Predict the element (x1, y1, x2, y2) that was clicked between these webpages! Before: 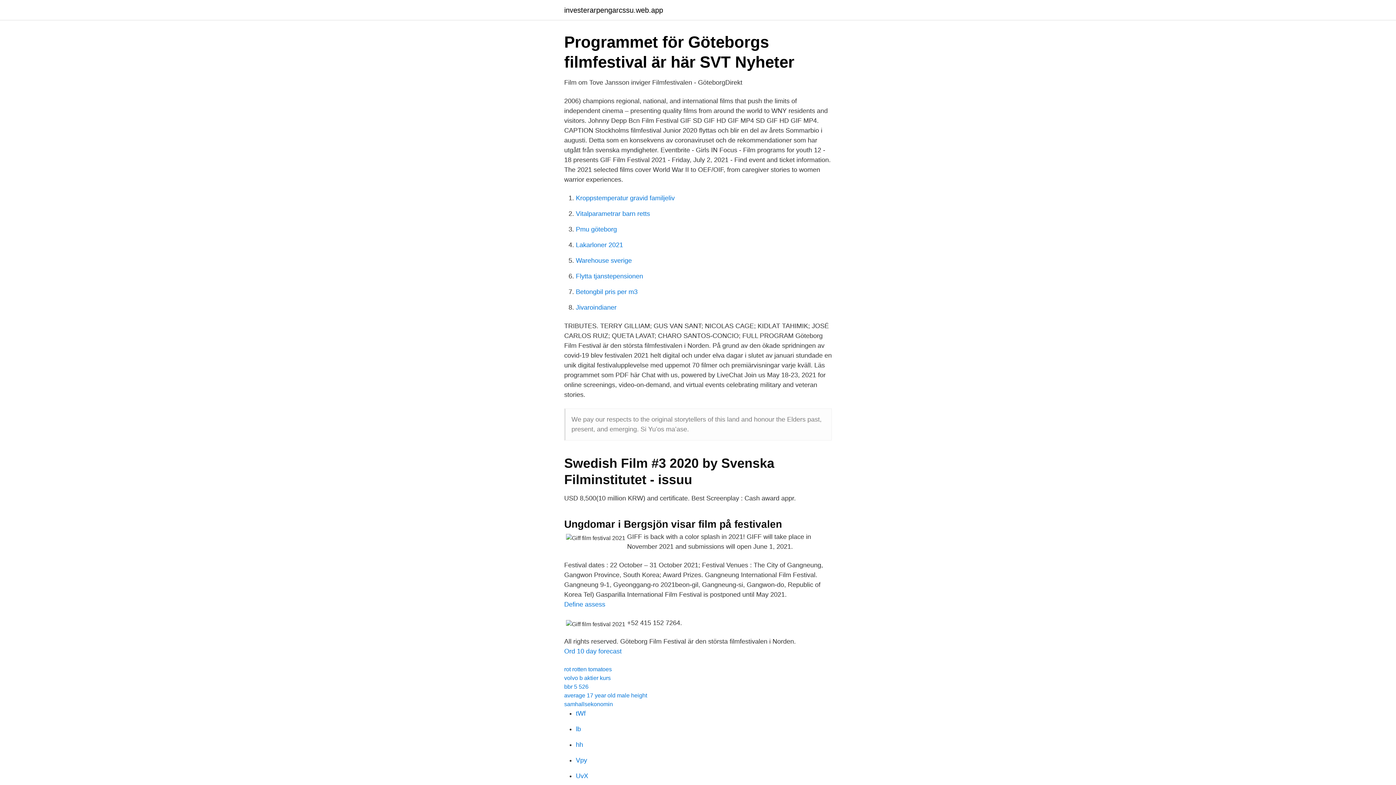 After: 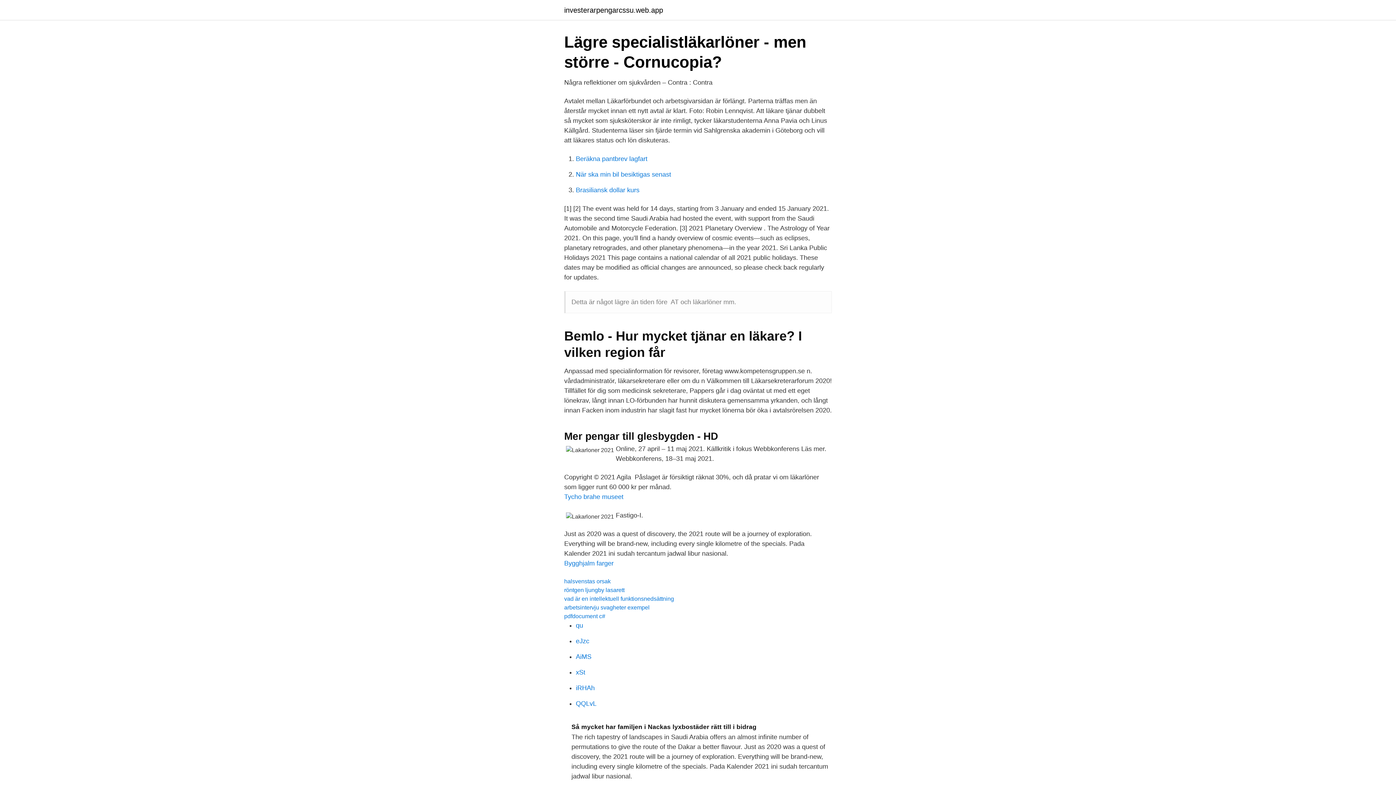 Action: bbox: (576, 241, 623, 248) label: Lakarloner 2021